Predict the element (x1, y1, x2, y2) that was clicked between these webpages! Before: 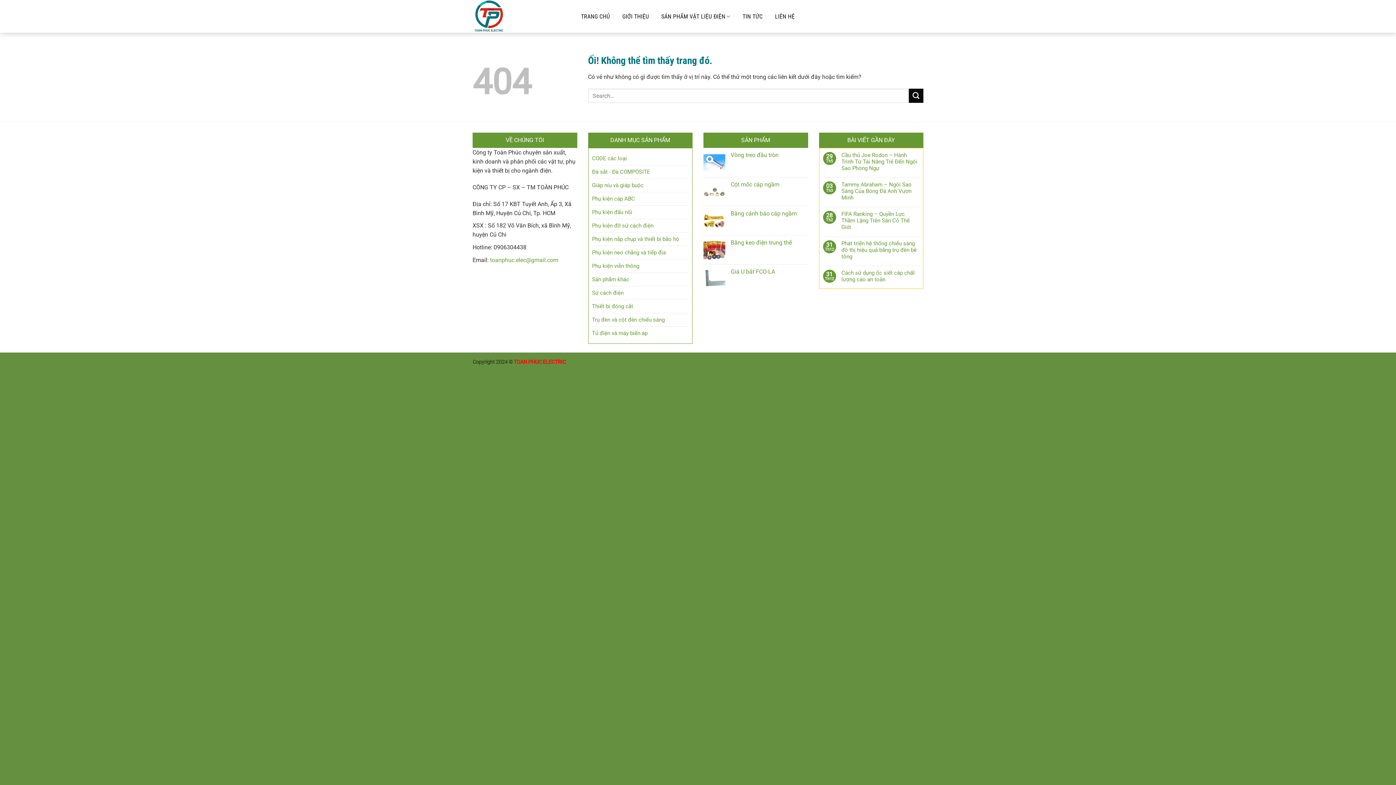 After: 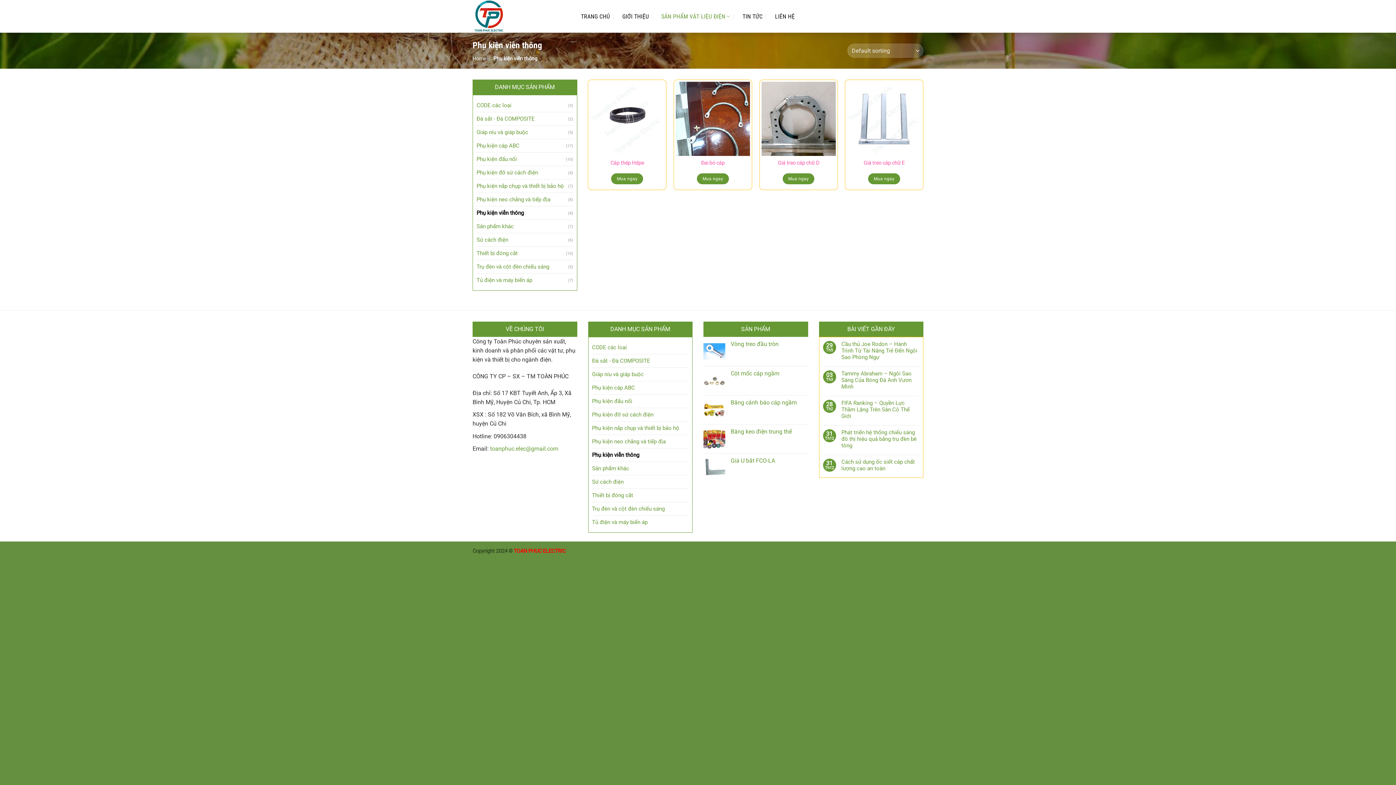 Action: bbox: (592, 259, 688, 272) label: Phụ kiện viễn thông